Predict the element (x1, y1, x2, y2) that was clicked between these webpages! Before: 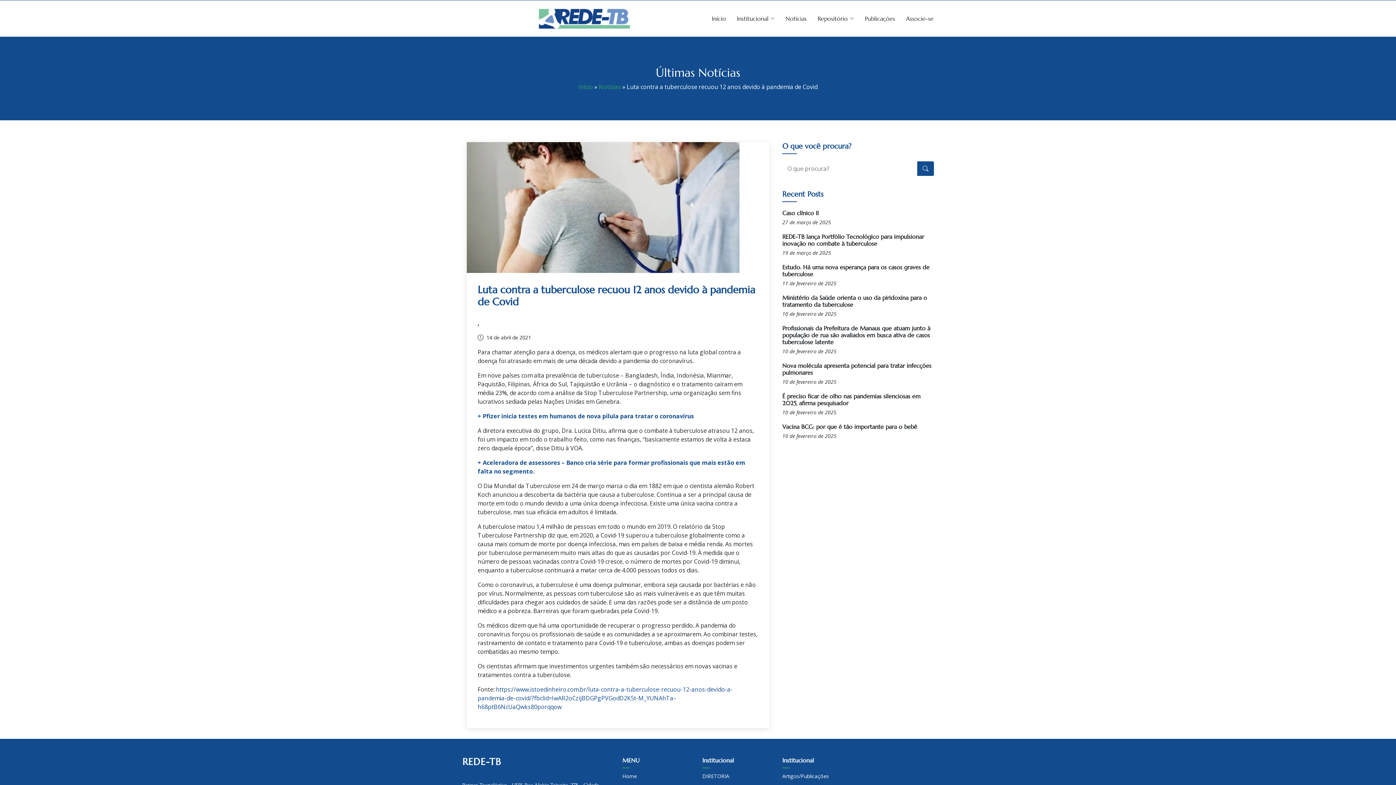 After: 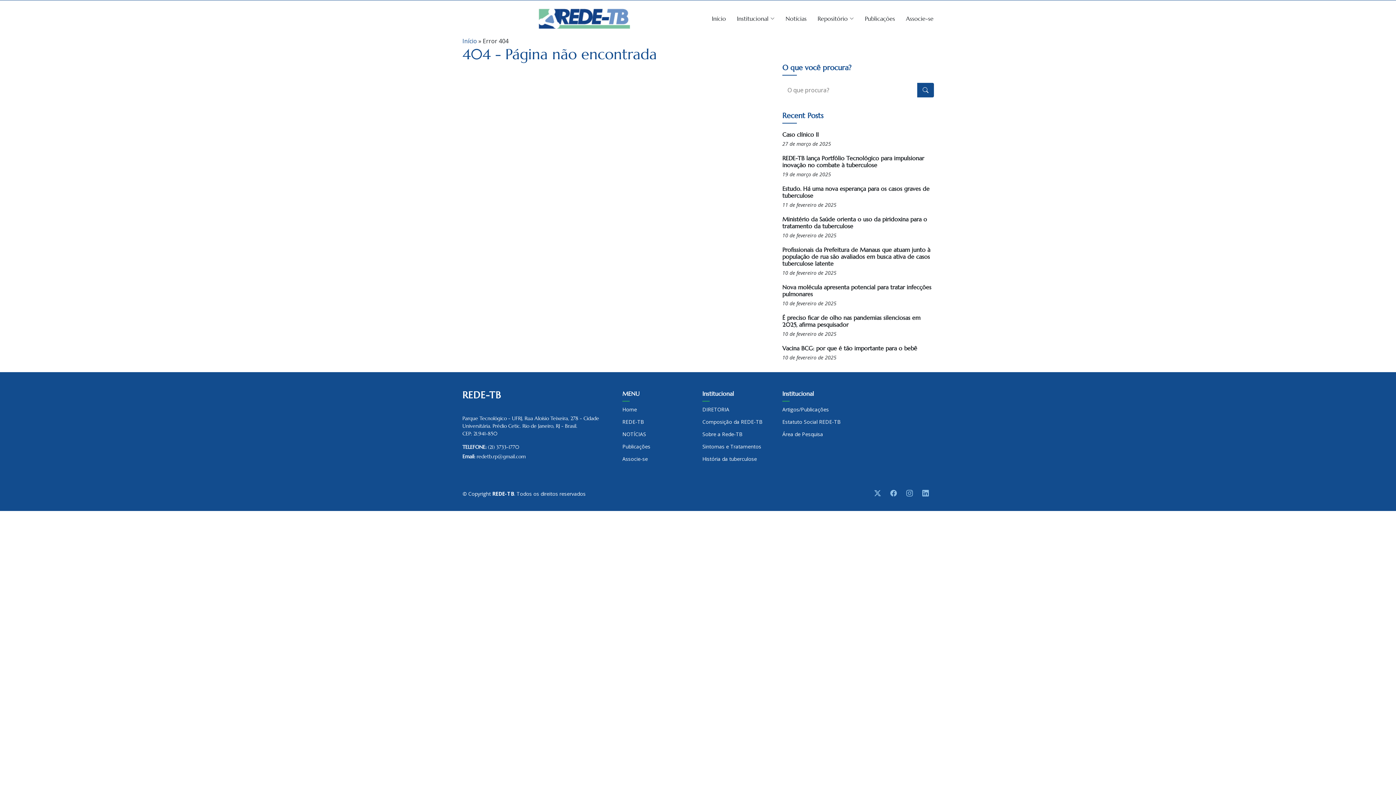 Action: bbox: (486, 335, 531, 340) label: 14 de abril de 2021